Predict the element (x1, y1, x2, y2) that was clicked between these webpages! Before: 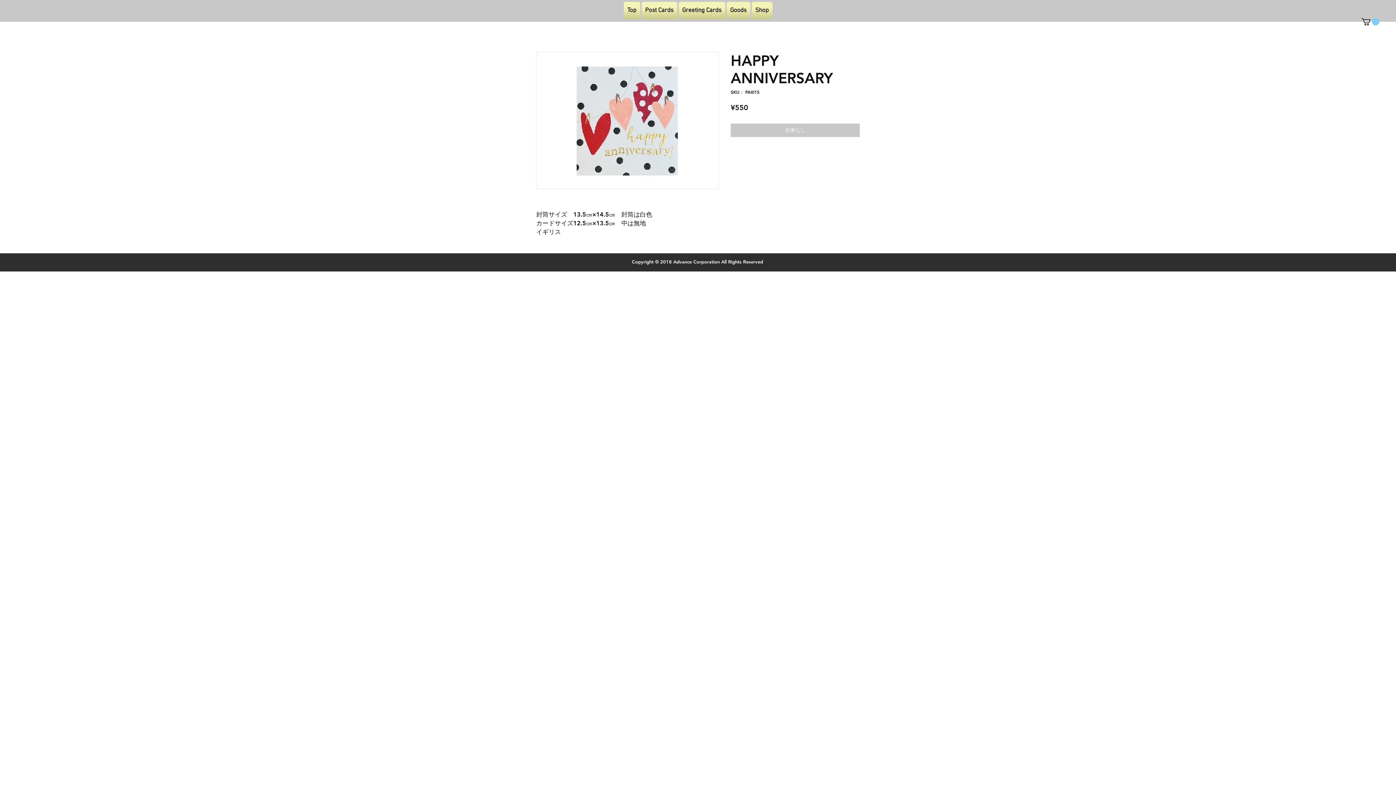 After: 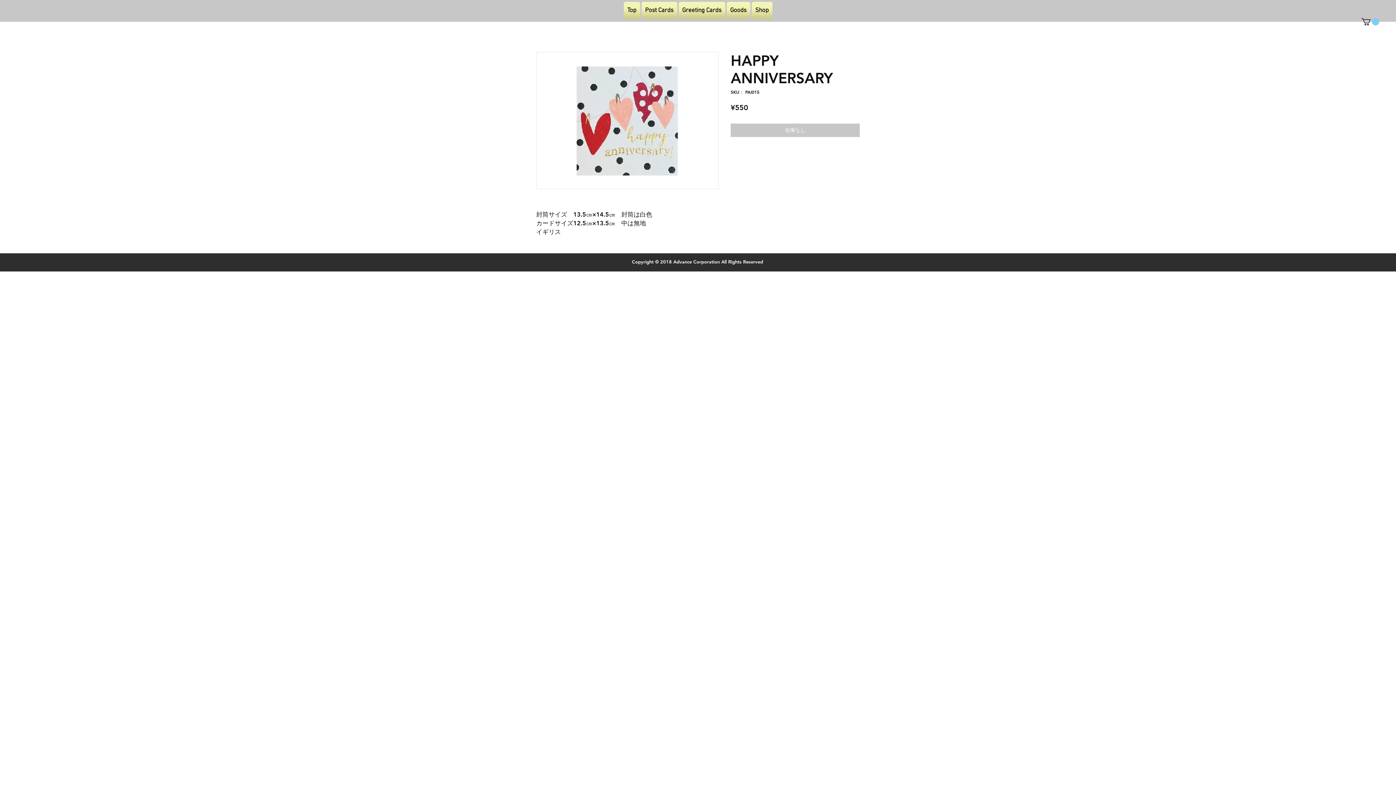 Action: bbox: (1361, 18, 1379, 25)